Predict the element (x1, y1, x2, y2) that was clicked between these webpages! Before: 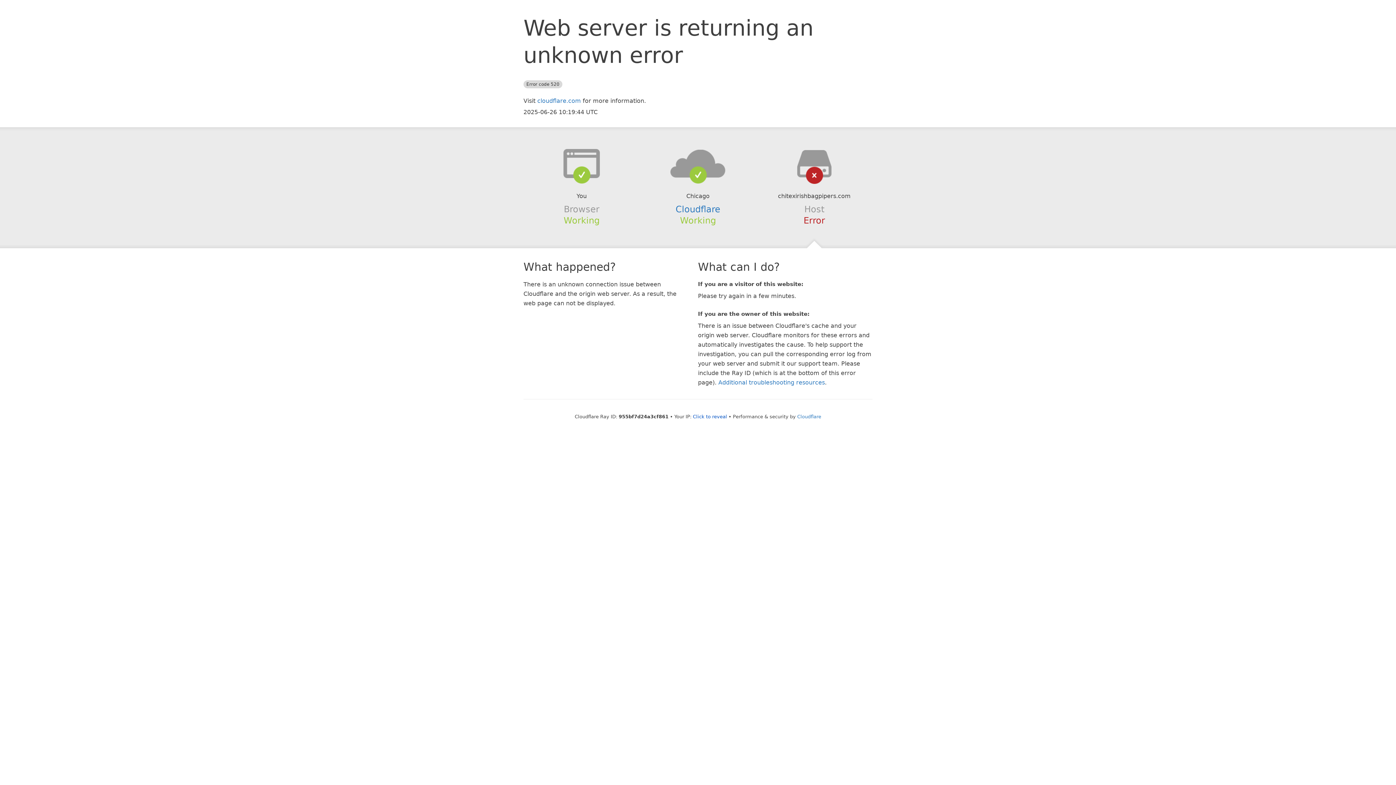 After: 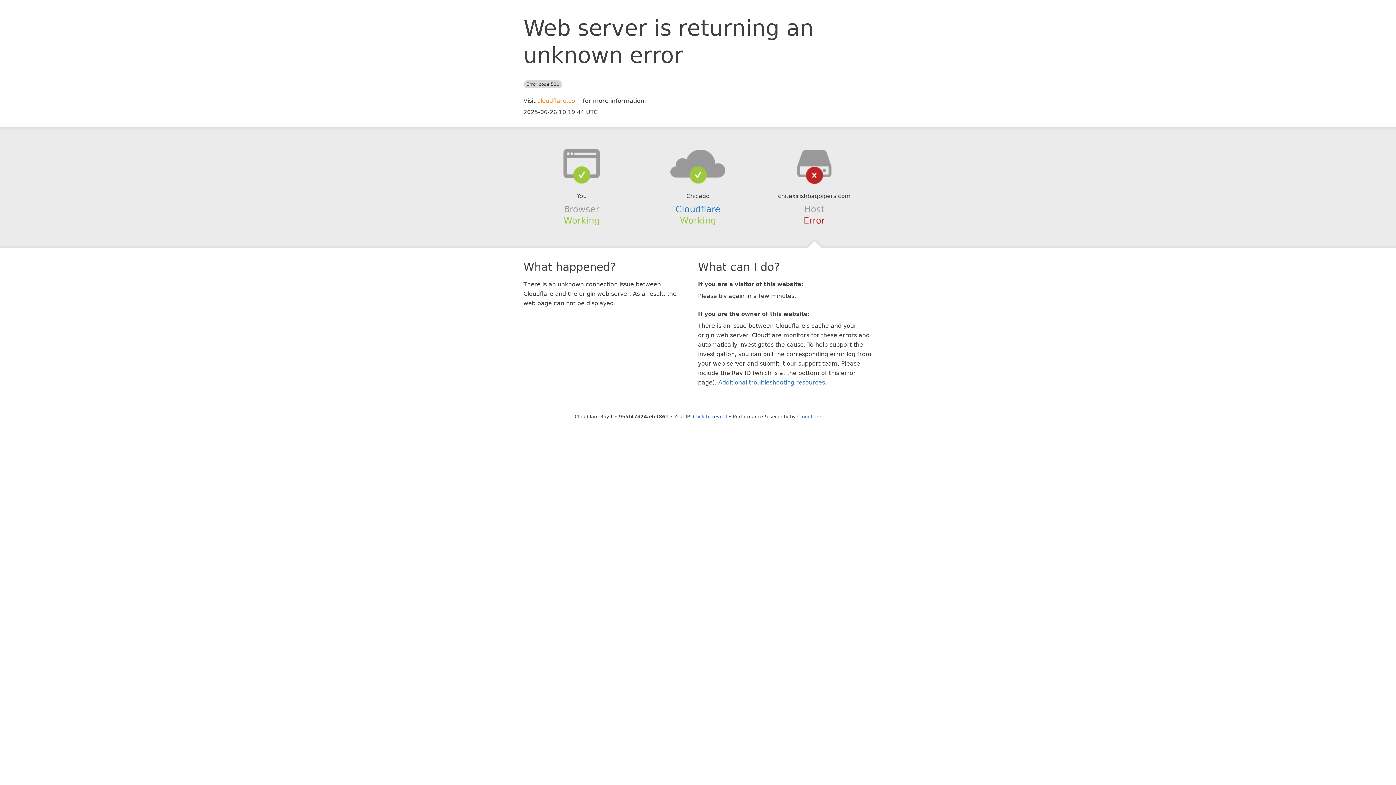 Action: label: cloudflare.com bbox: (537, 97, 581, 104)